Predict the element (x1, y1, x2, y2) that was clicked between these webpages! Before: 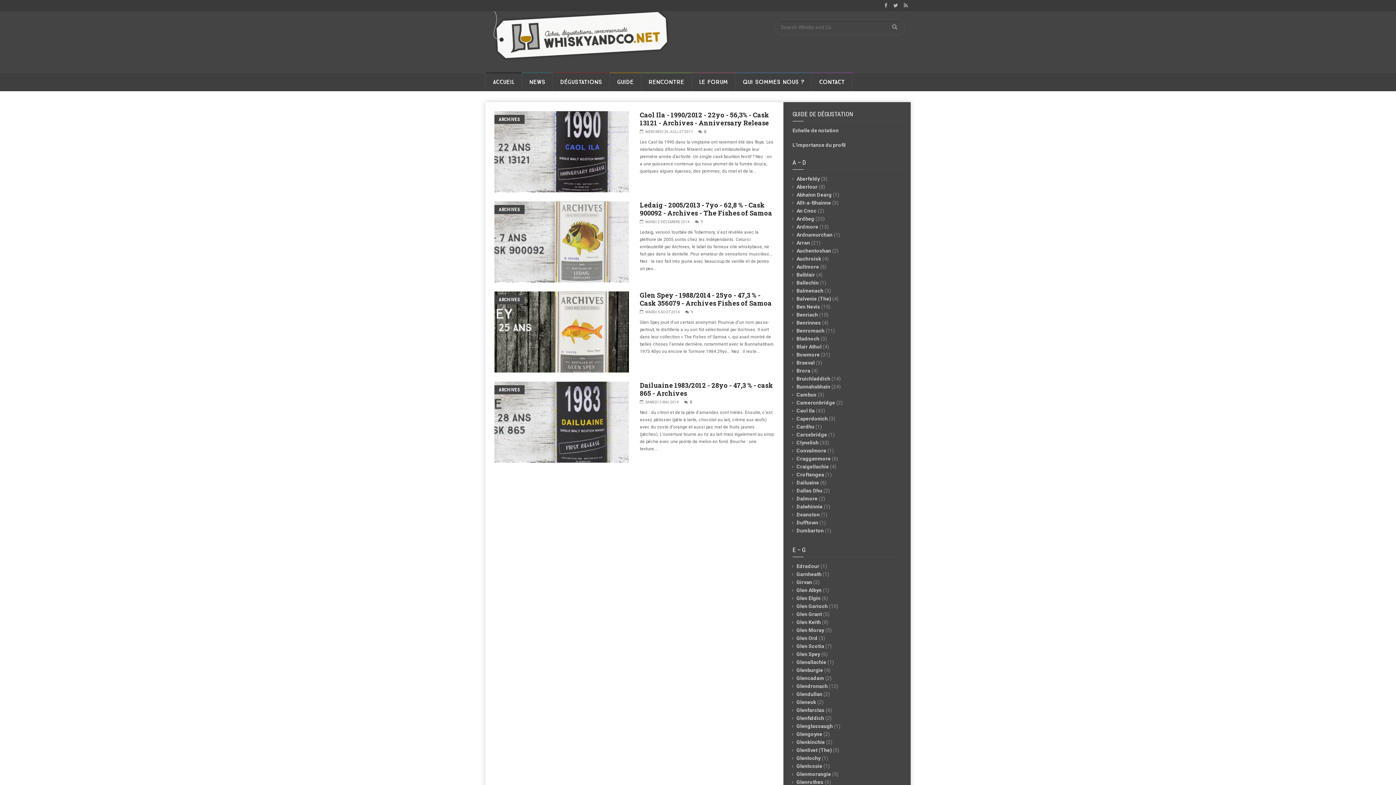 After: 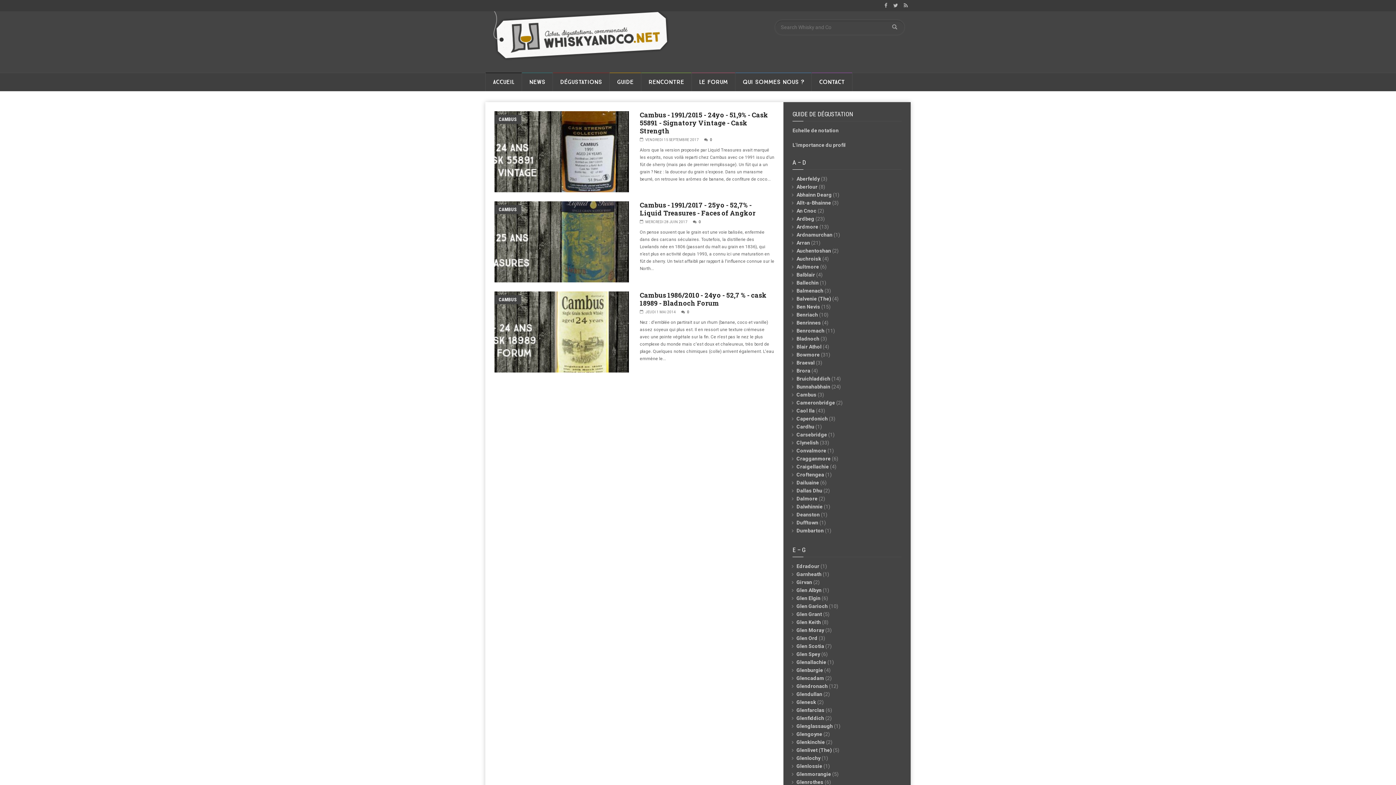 Action: label: Cambus bbox: (796, 392, 816, 397)